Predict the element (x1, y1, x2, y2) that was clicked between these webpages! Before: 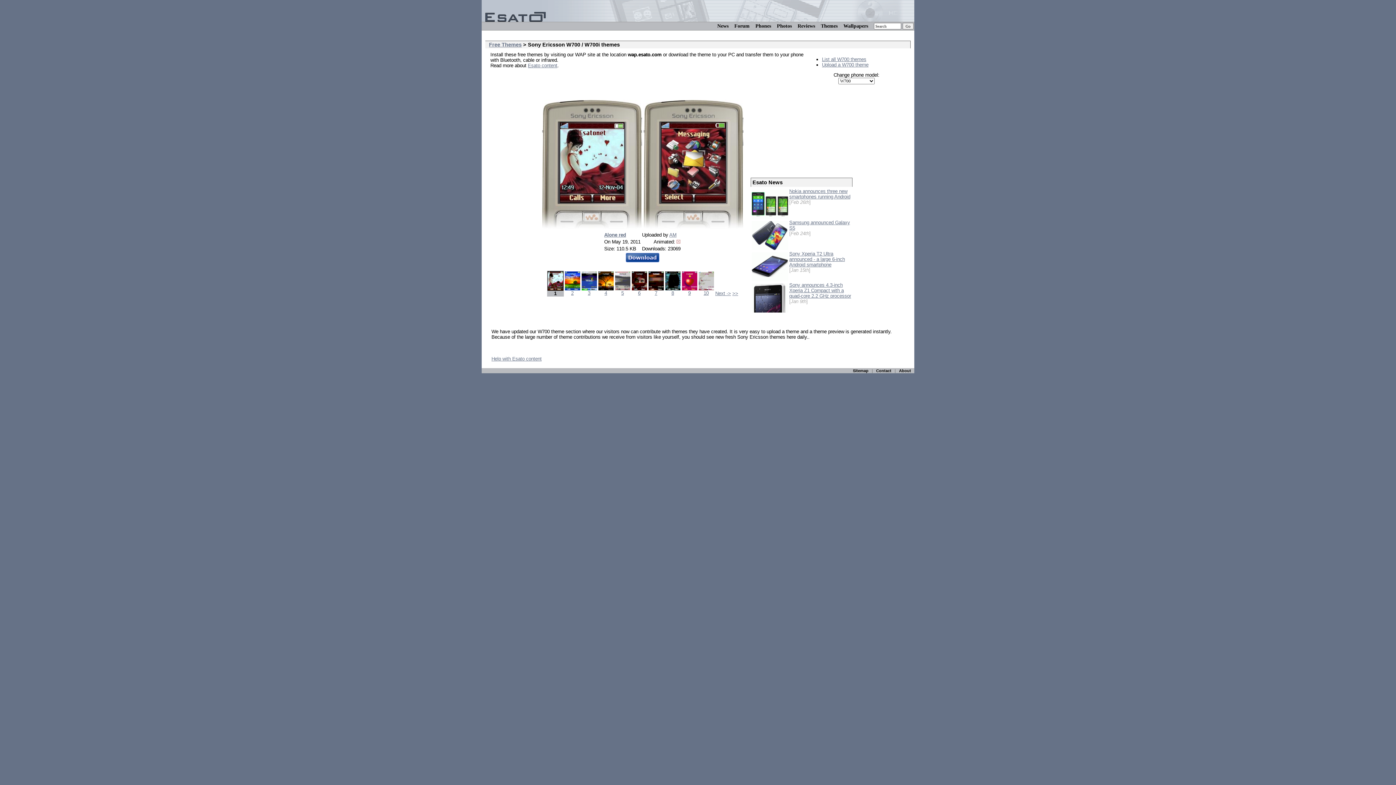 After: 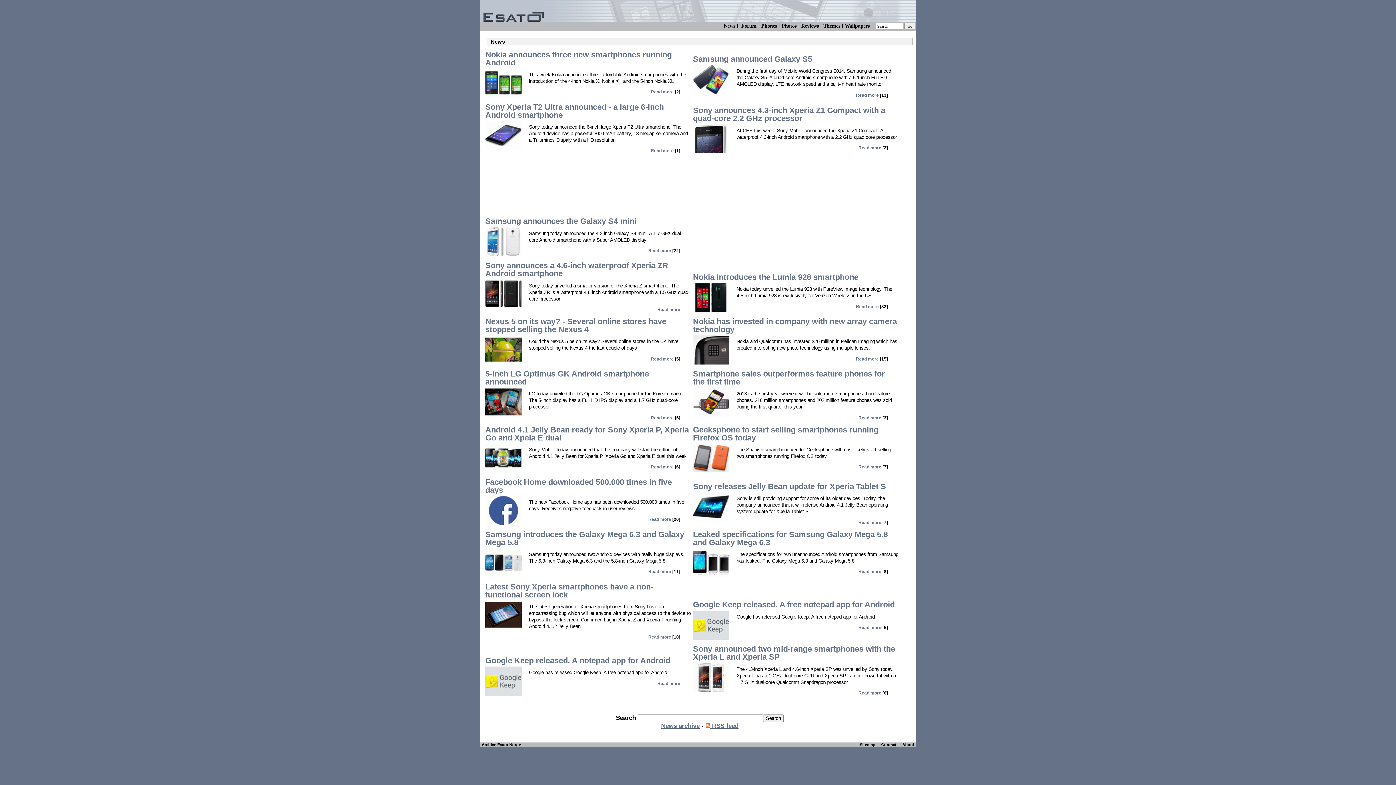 Action: bbox: (717, 23, 728, 28) label: News